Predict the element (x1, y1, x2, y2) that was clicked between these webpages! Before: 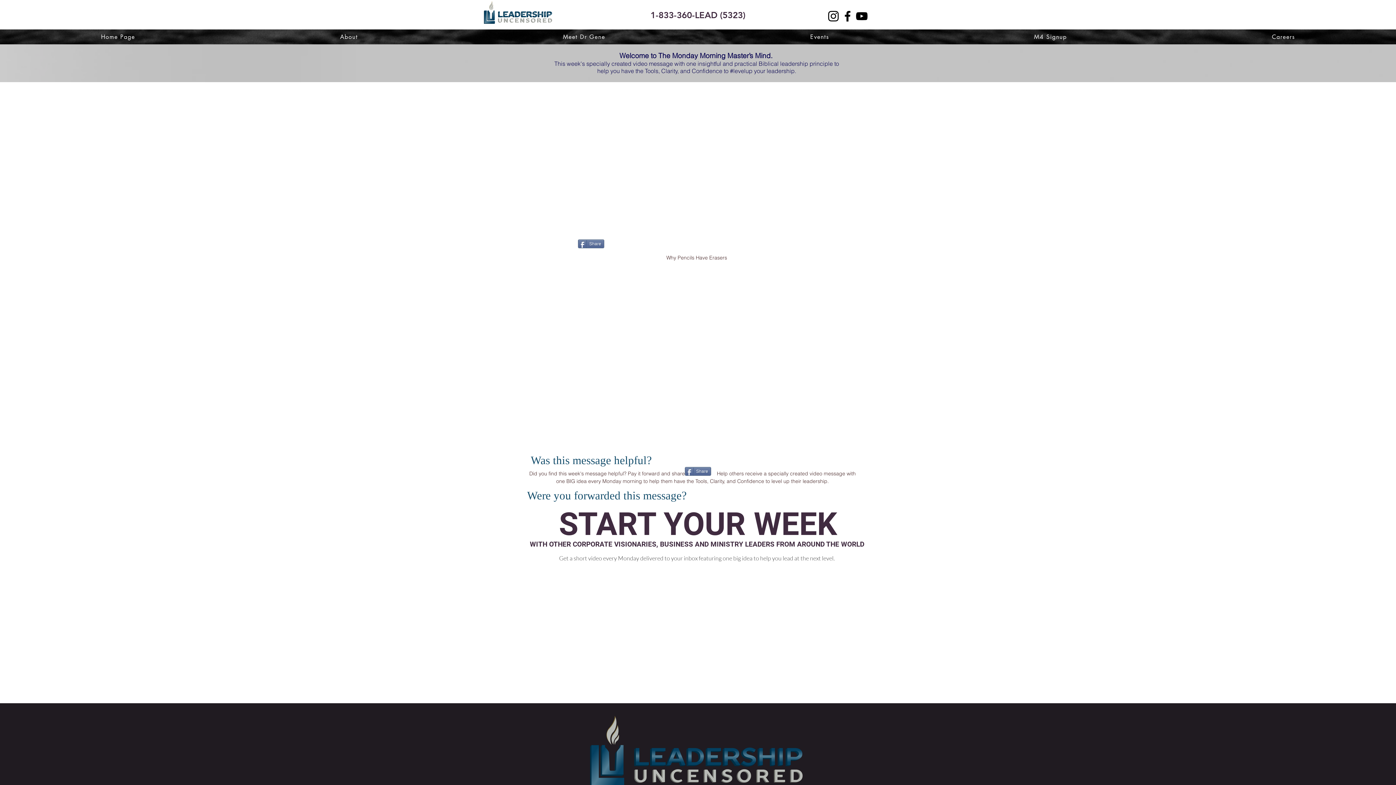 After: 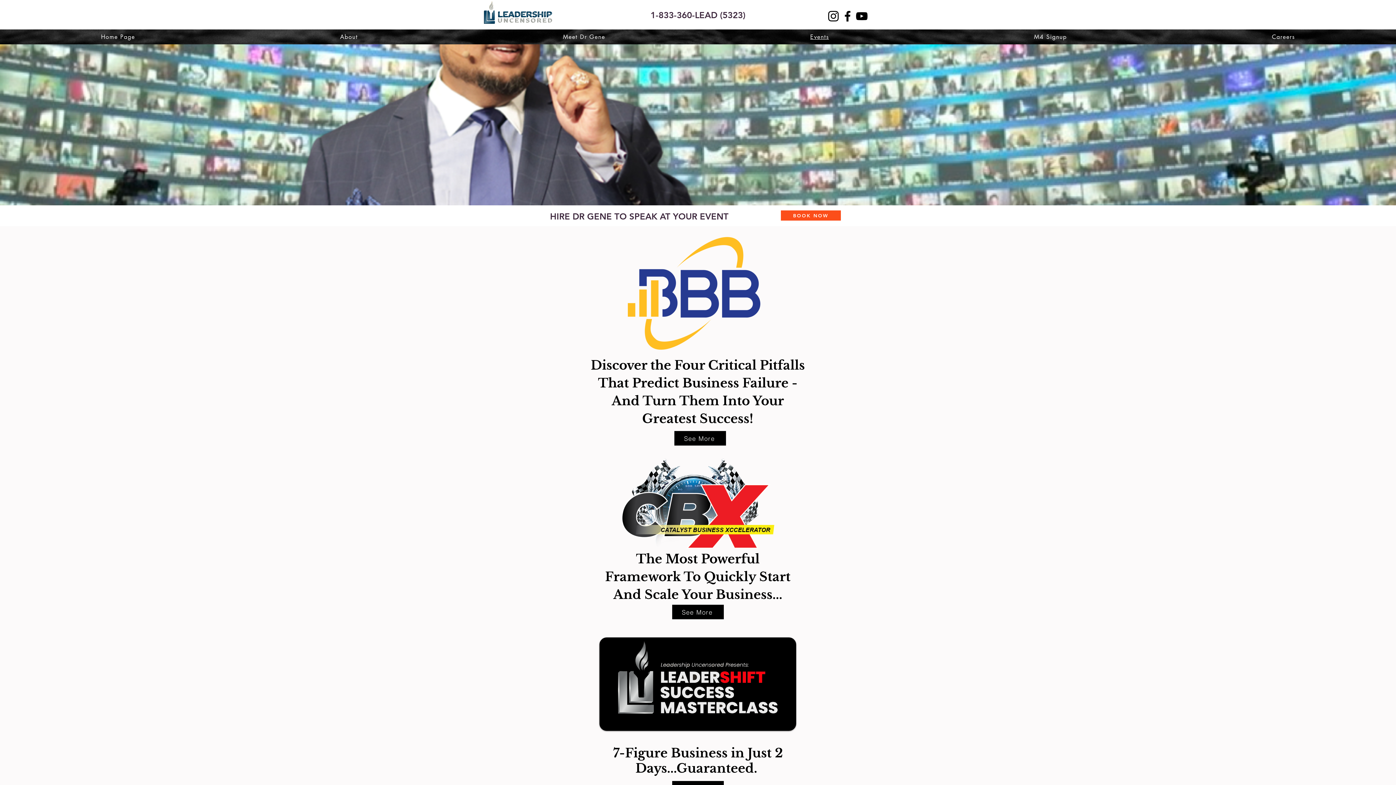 Action: bbox: (709, 29, 930, 44) label: Events